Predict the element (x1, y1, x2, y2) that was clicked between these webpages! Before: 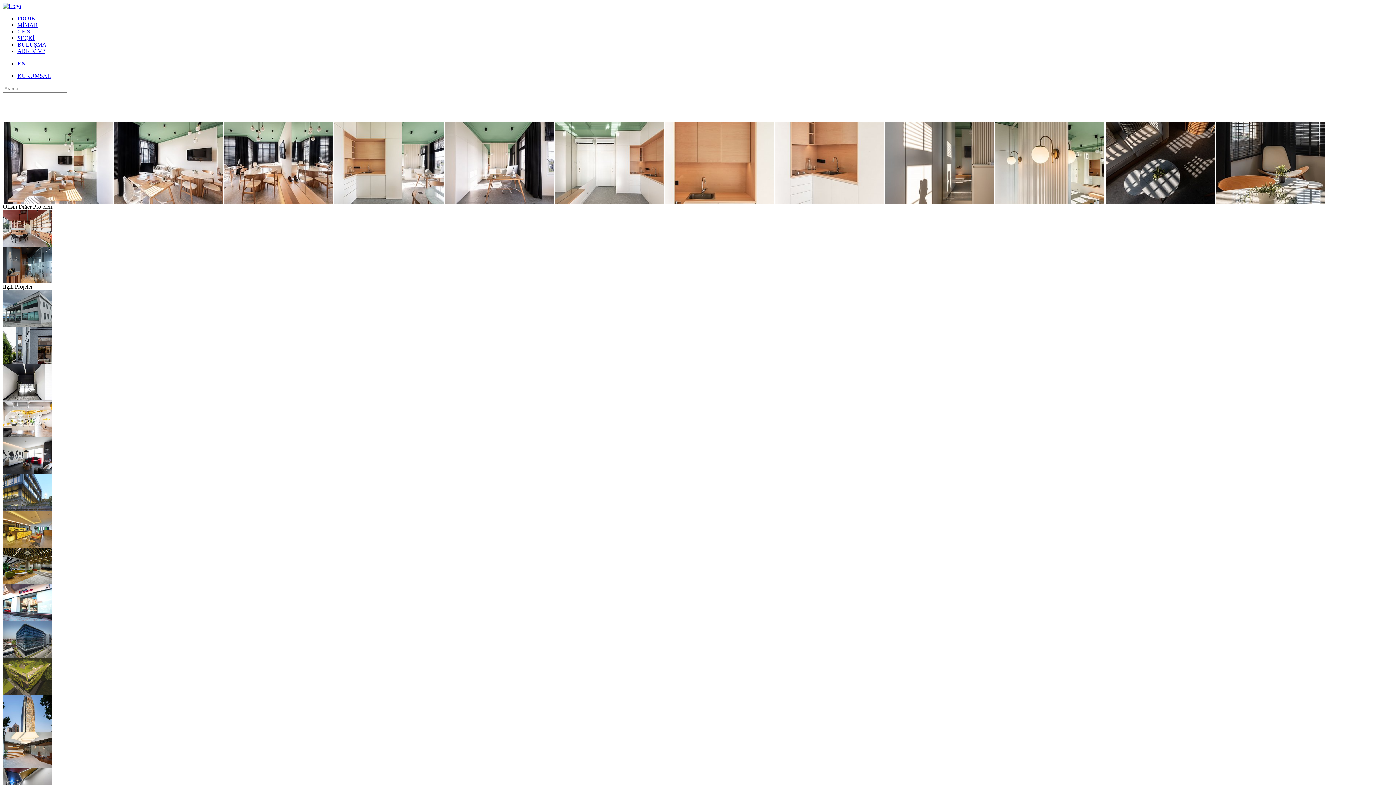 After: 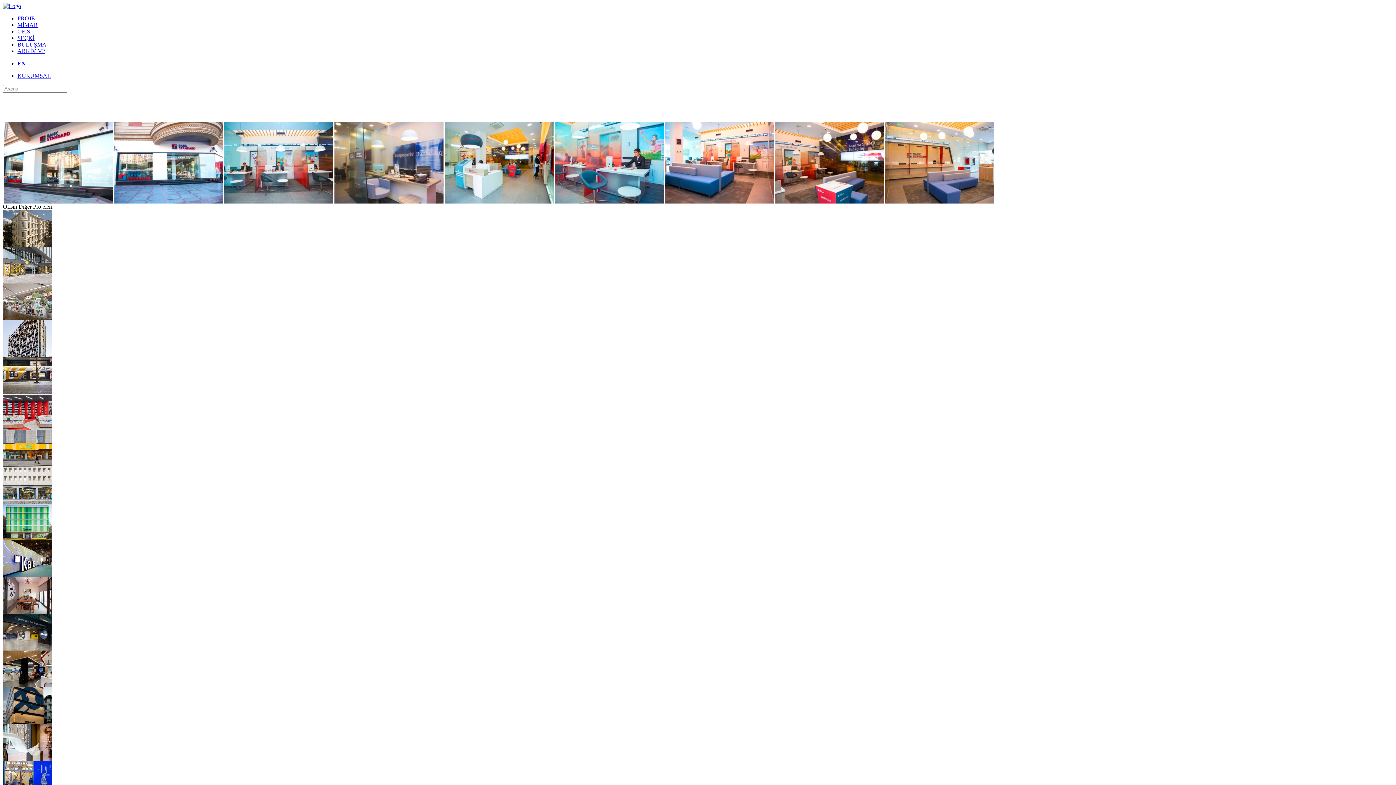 Action: bbox: (2, 616, 52, 622)